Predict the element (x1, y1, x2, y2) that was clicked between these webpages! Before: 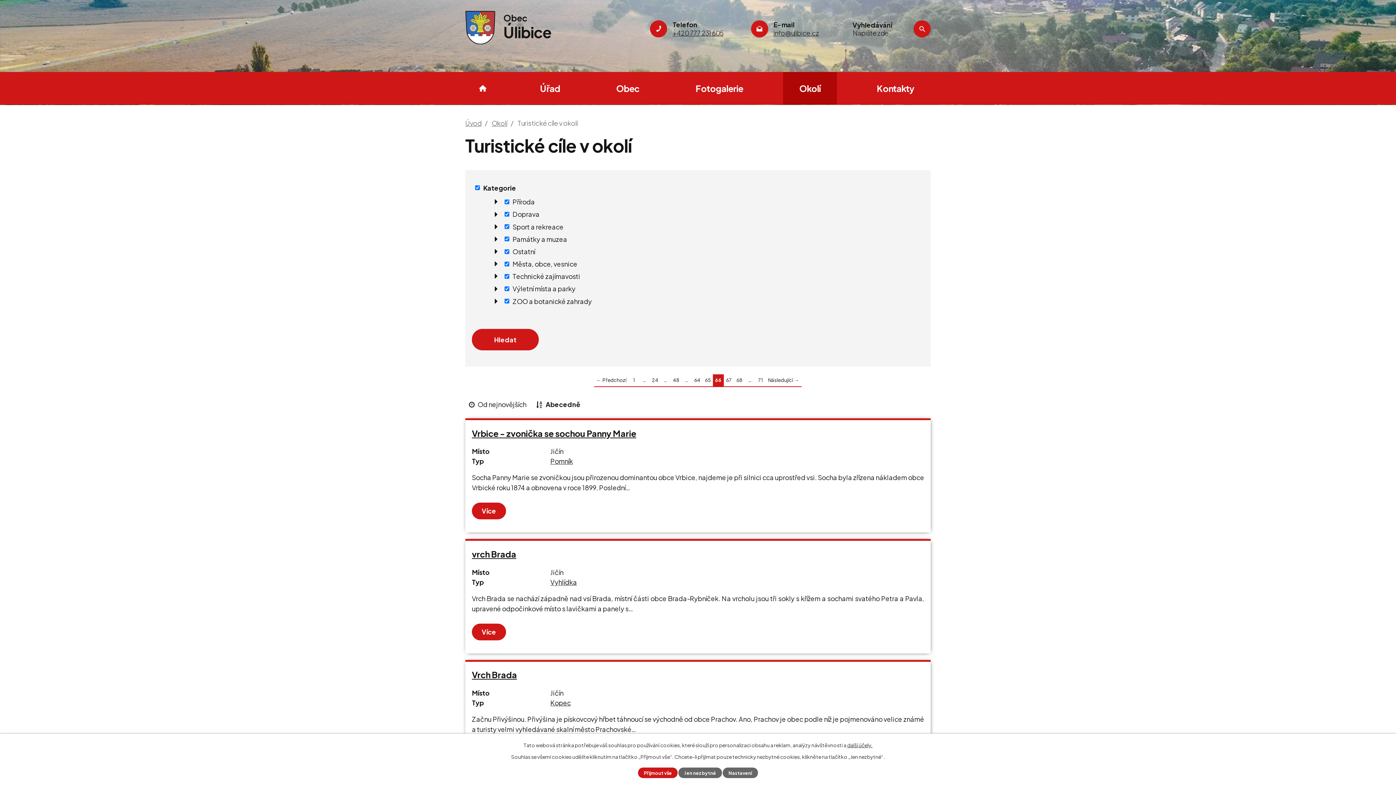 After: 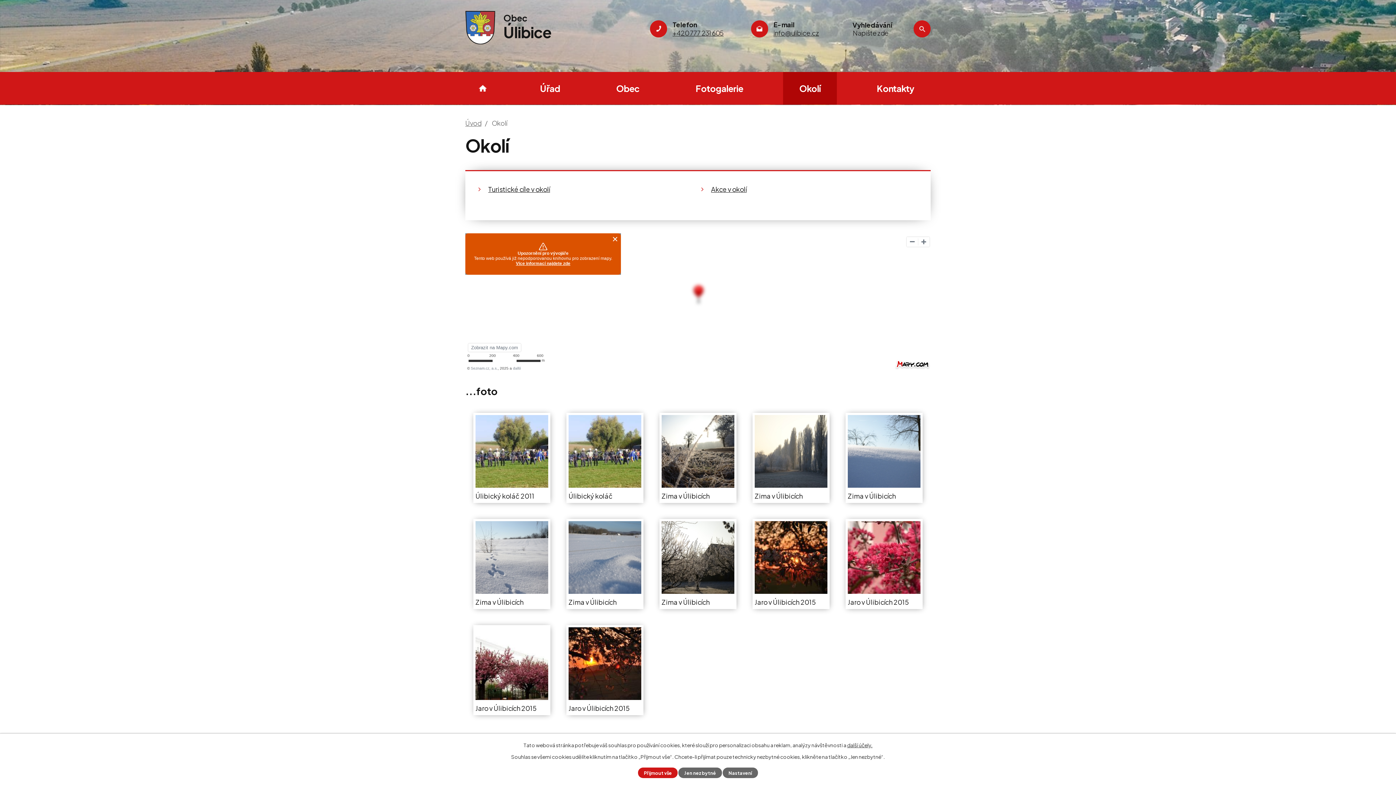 Action: label: Okolí bbox: (783, 72, 837, 104)